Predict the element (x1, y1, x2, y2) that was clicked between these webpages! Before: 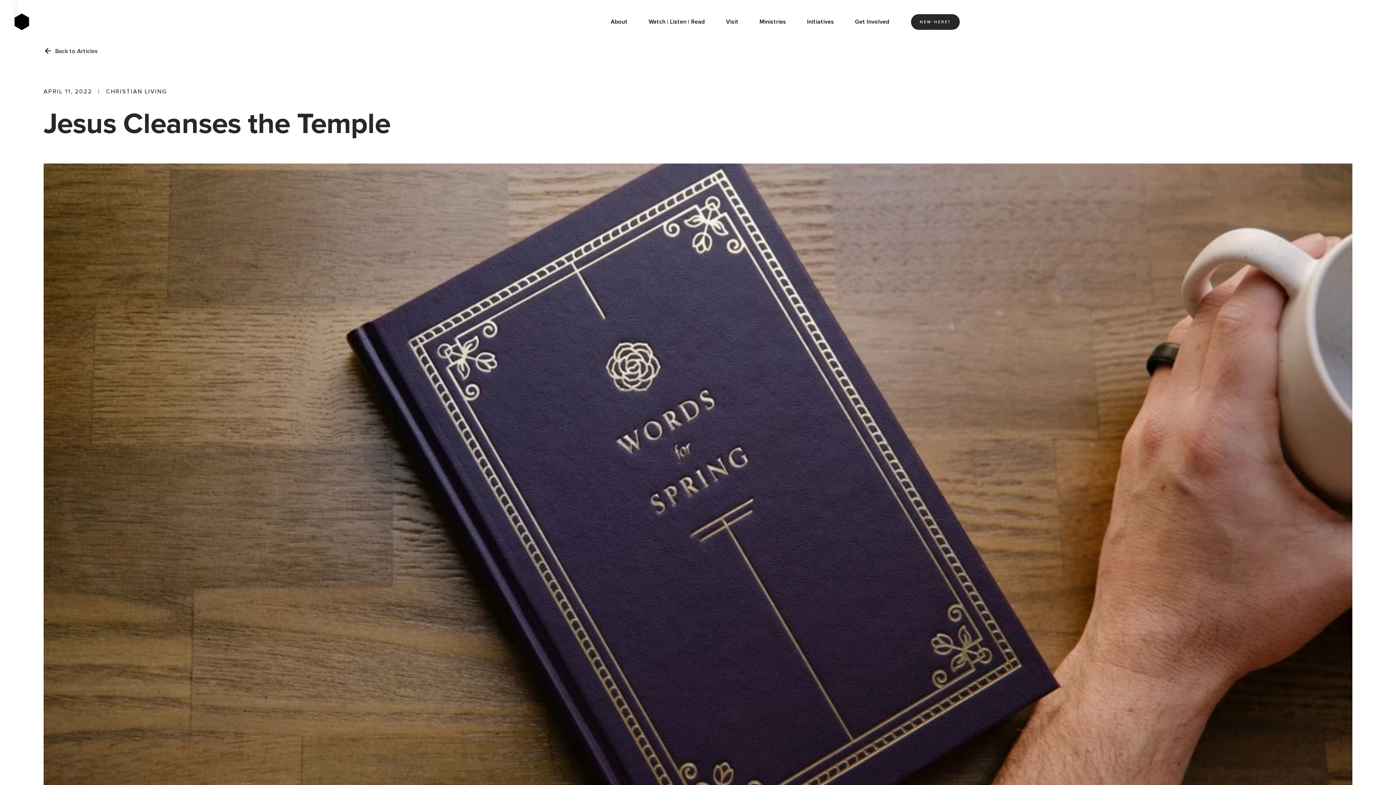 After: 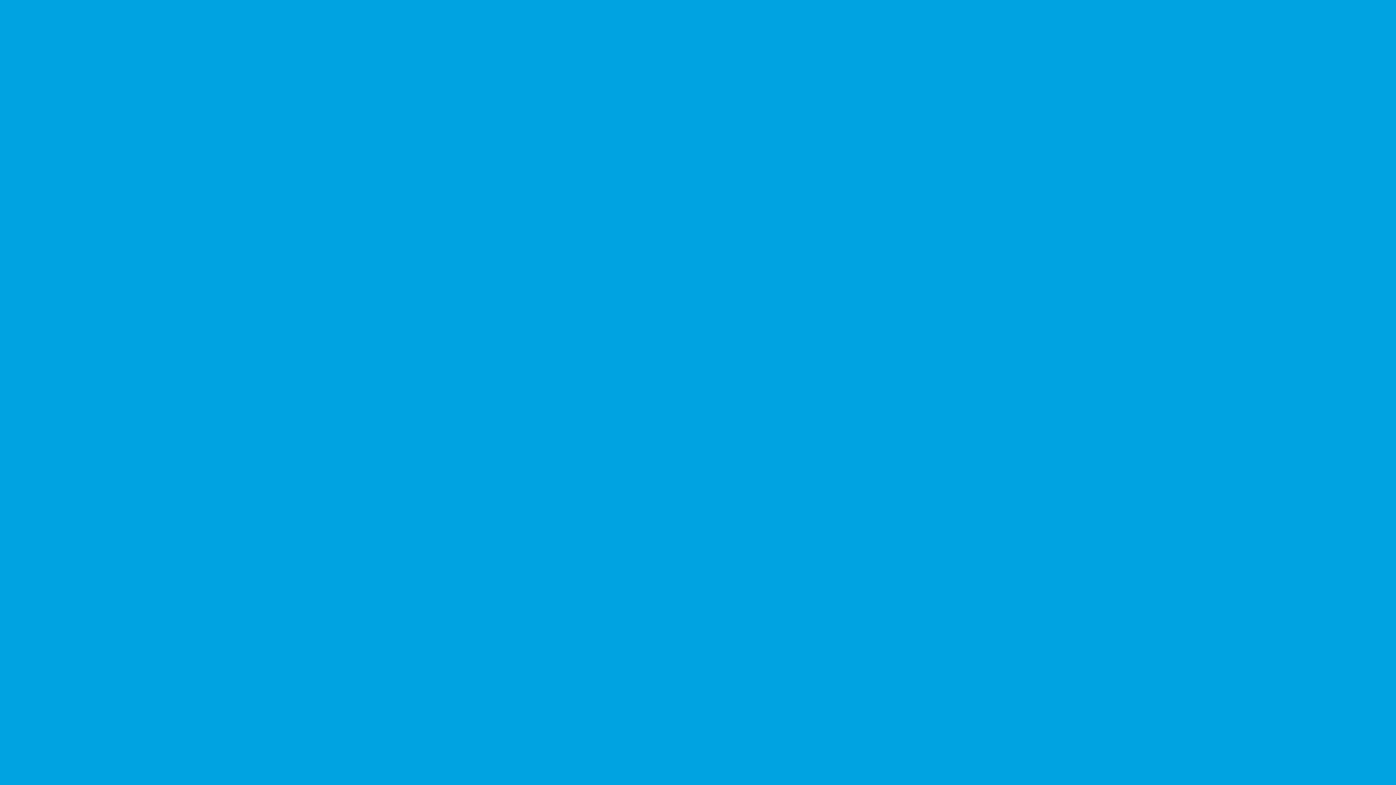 Action: label: home bbox: (0, 0, 43, 43)